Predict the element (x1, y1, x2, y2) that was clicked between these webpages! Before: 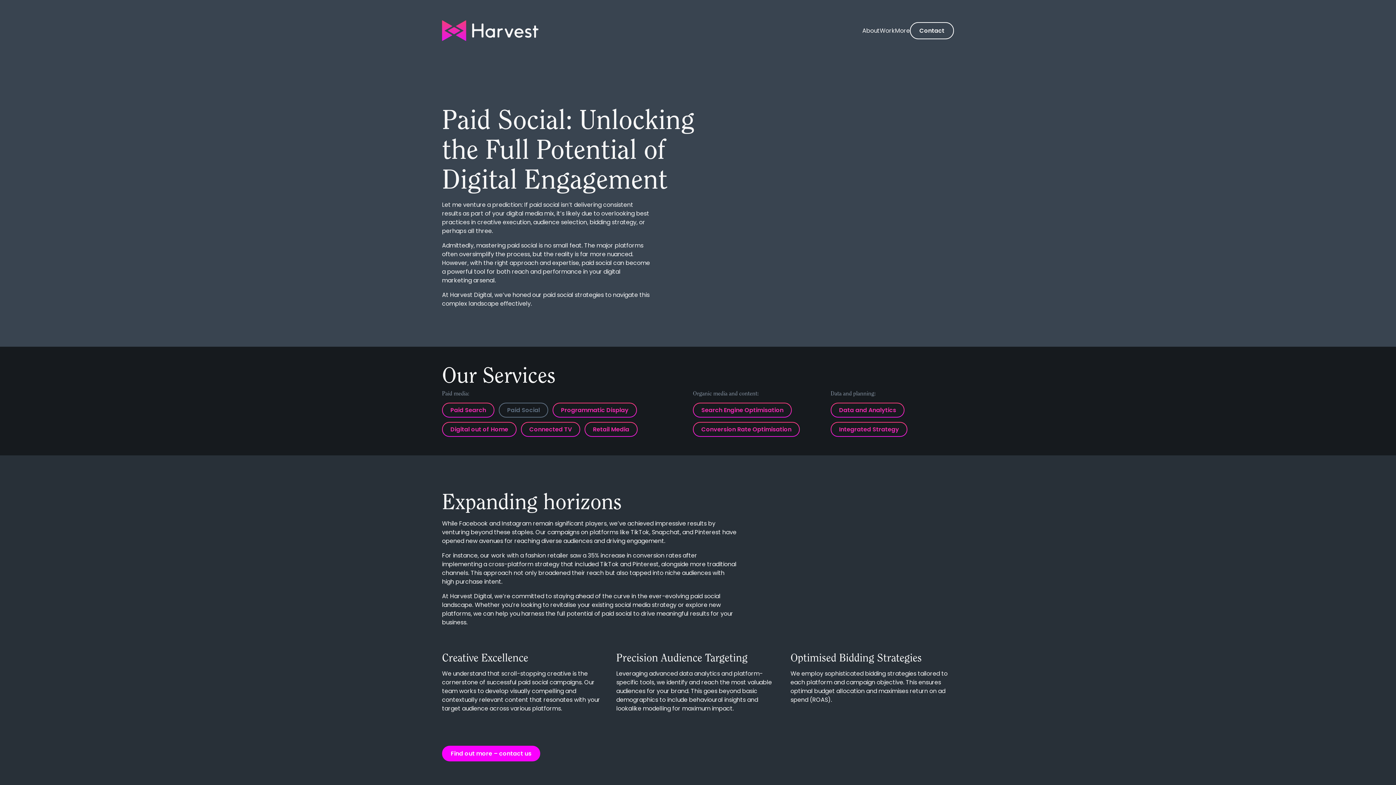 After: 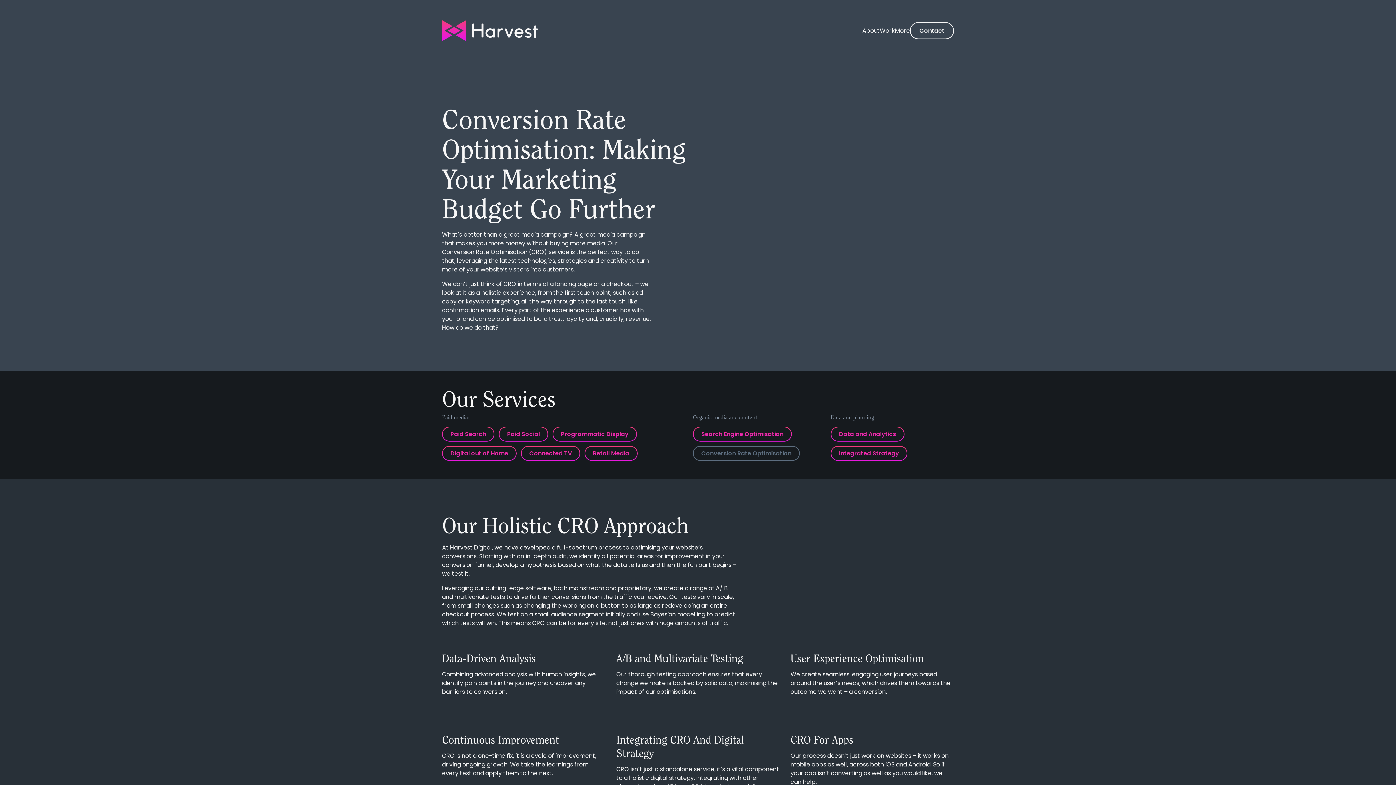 Action: label: Conversion Rate Optimisation bbox: (693, 422, 800, 437)